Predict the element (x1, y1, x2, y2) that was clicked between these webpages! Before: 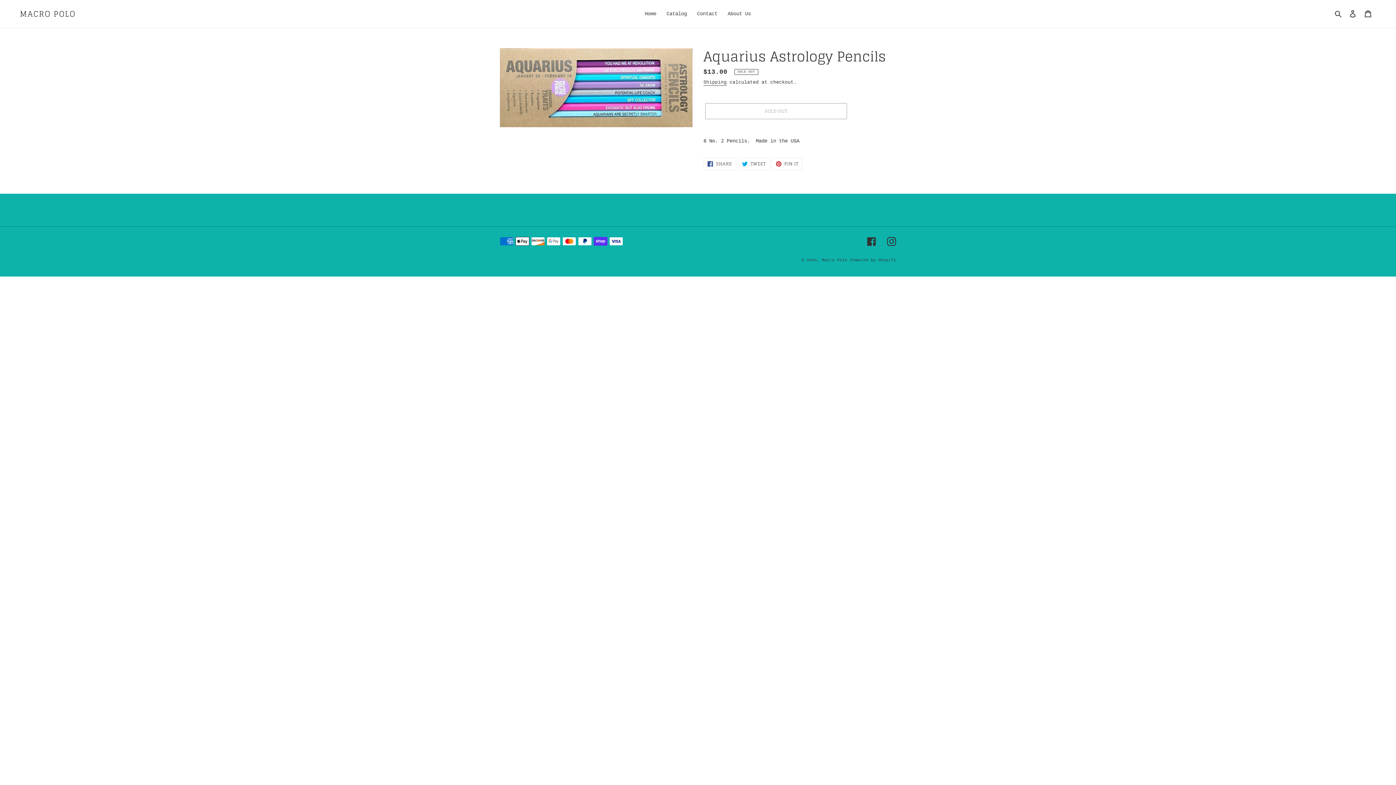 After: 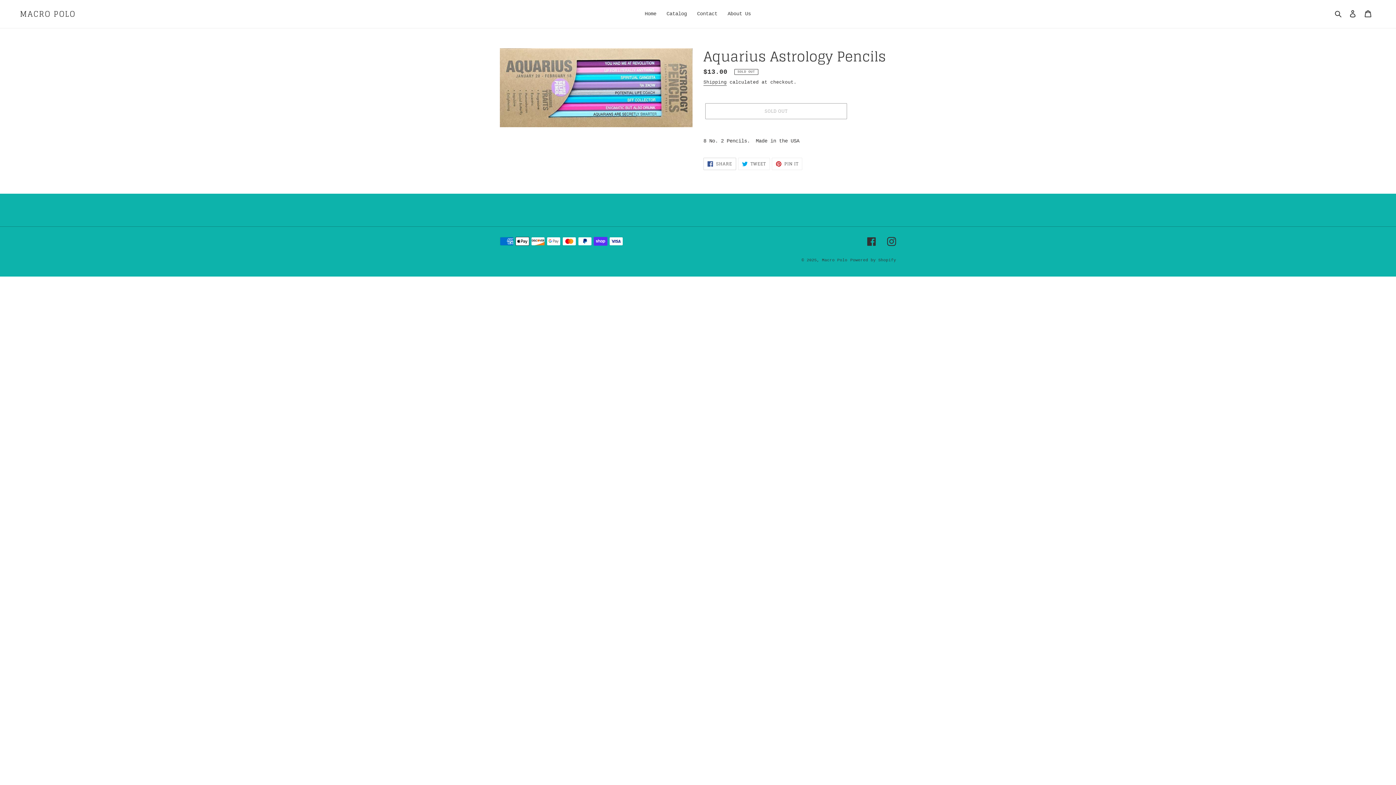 Action: label:  SHARE
SHARE ON FACEBOOK bbox: (703, 157, 736, 170)